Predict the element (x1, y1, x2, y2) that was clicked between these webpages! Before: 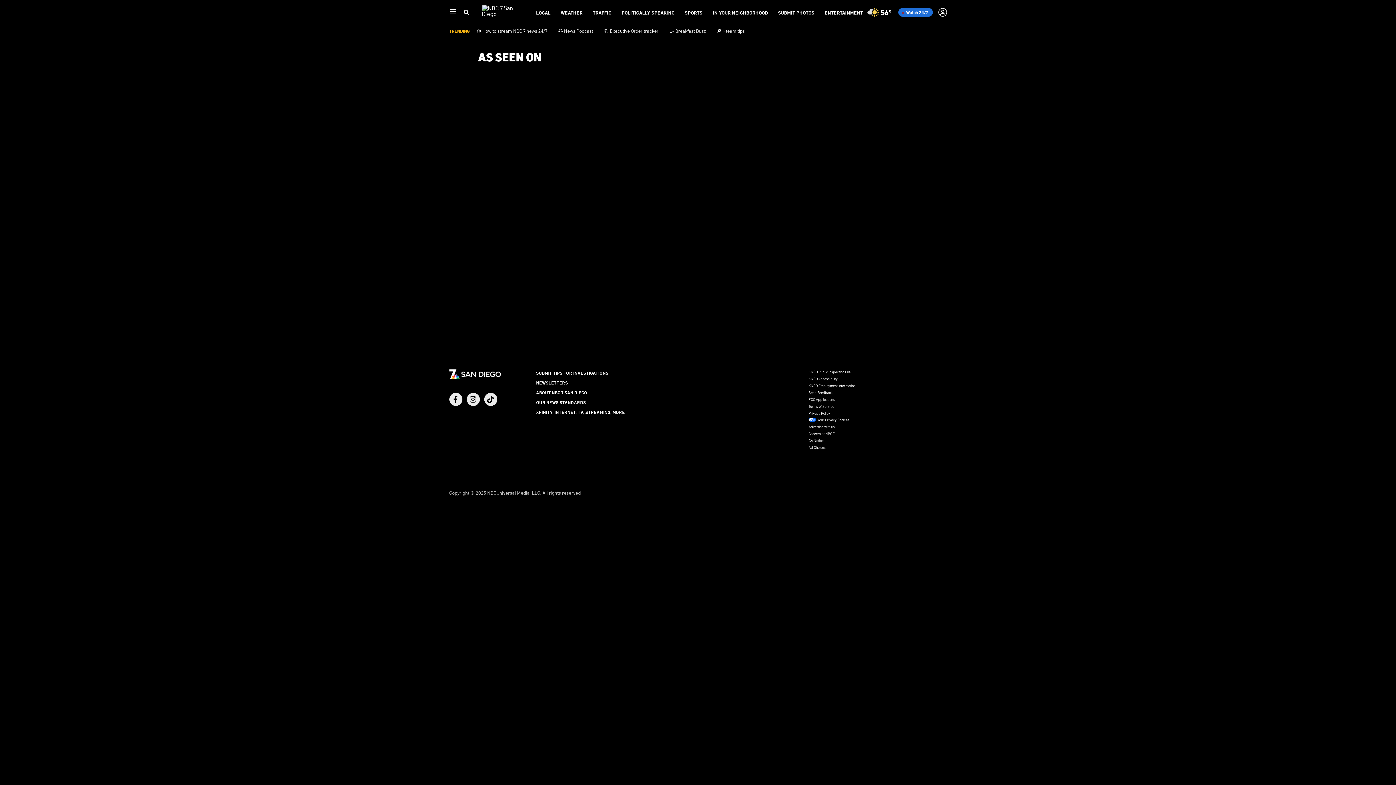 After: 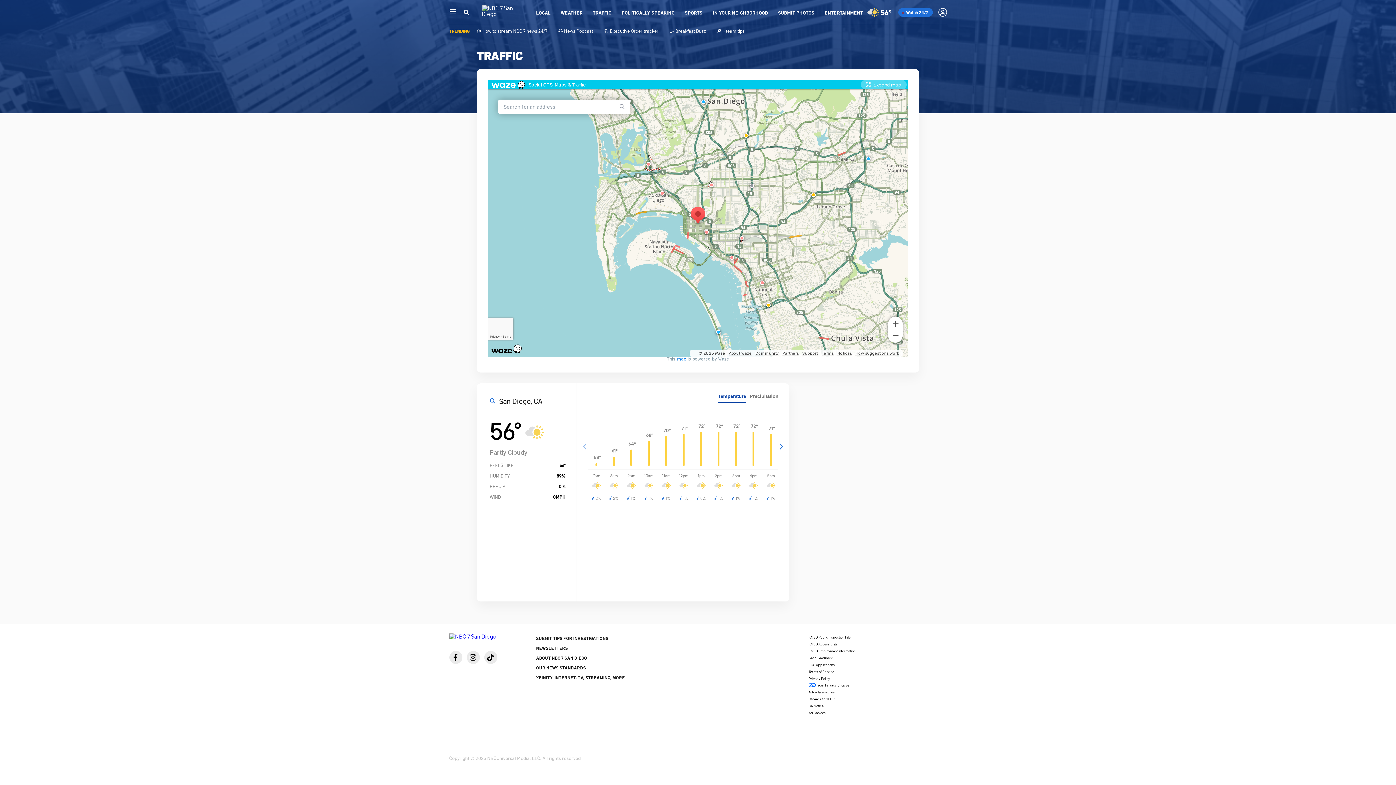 Action: label: TRAFFIC bbox: (593, 9, 611, 15)